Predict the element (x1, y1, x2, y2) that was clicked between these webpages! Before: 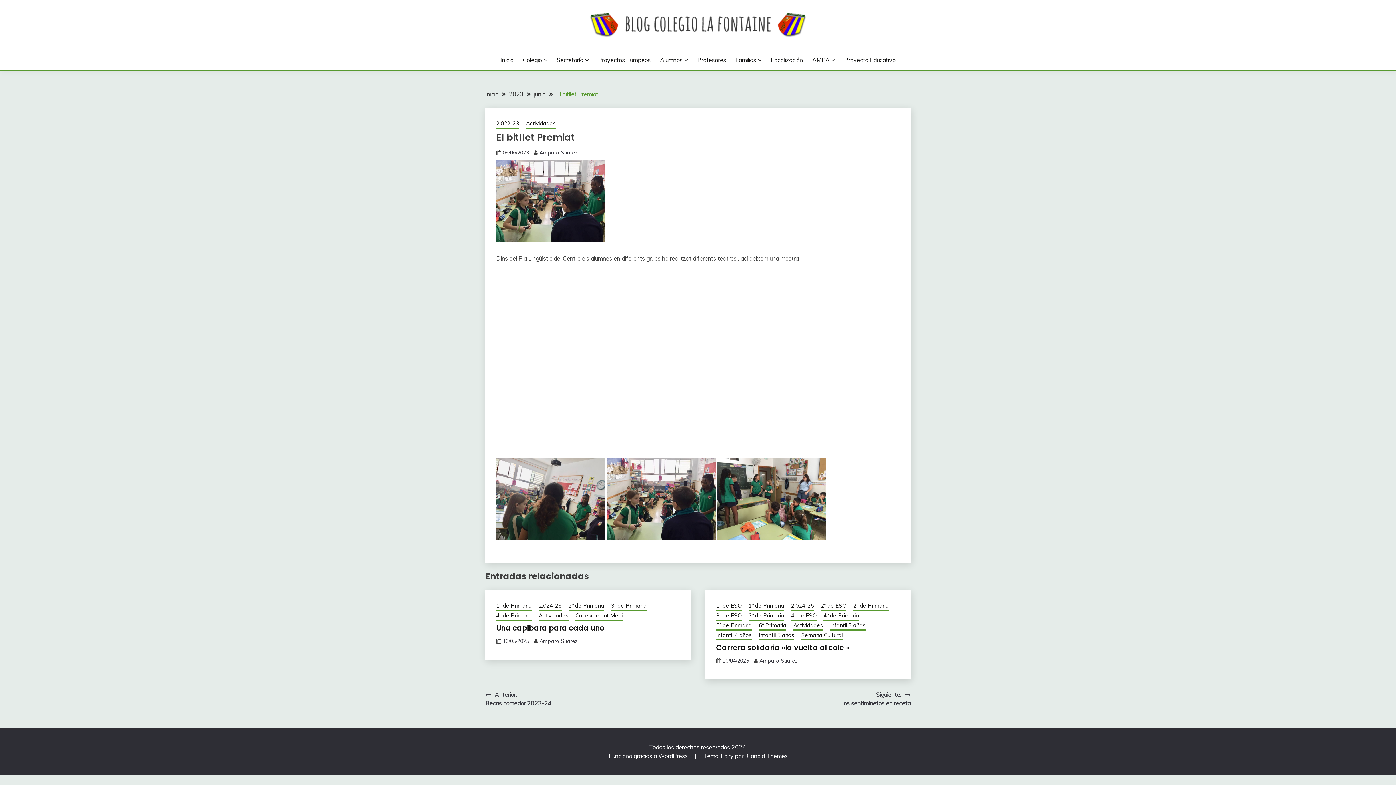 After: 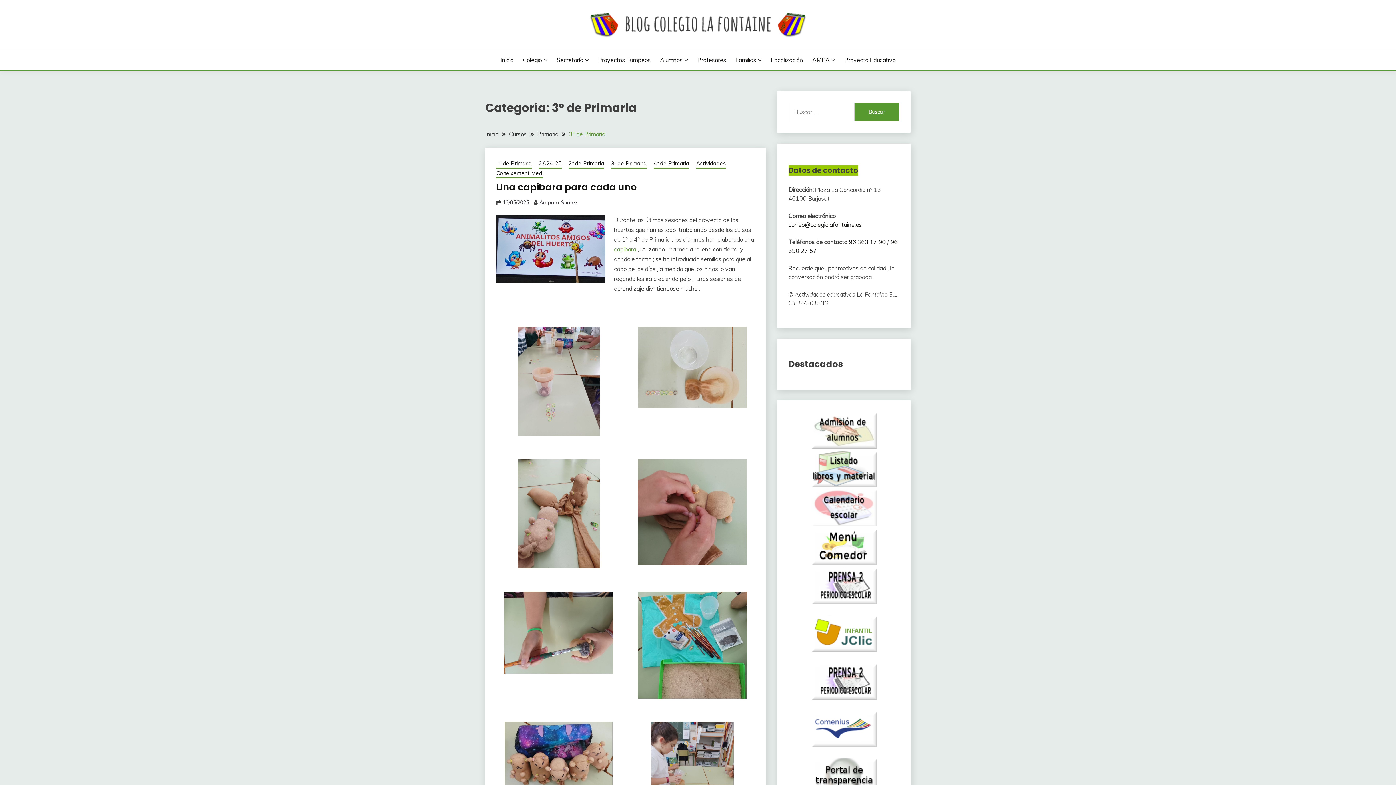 Action: label: 3º de Primaria bbox: (611, 602, 646, 611)